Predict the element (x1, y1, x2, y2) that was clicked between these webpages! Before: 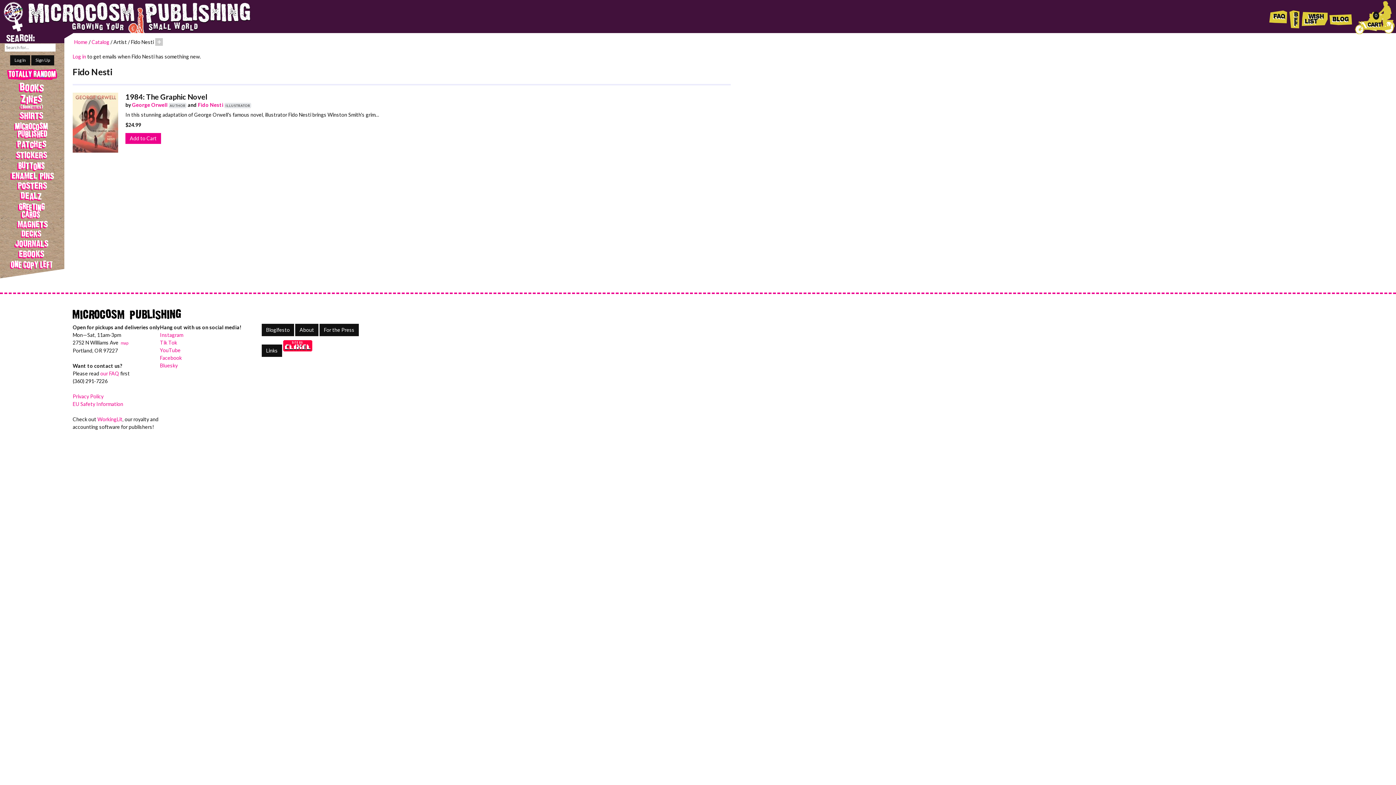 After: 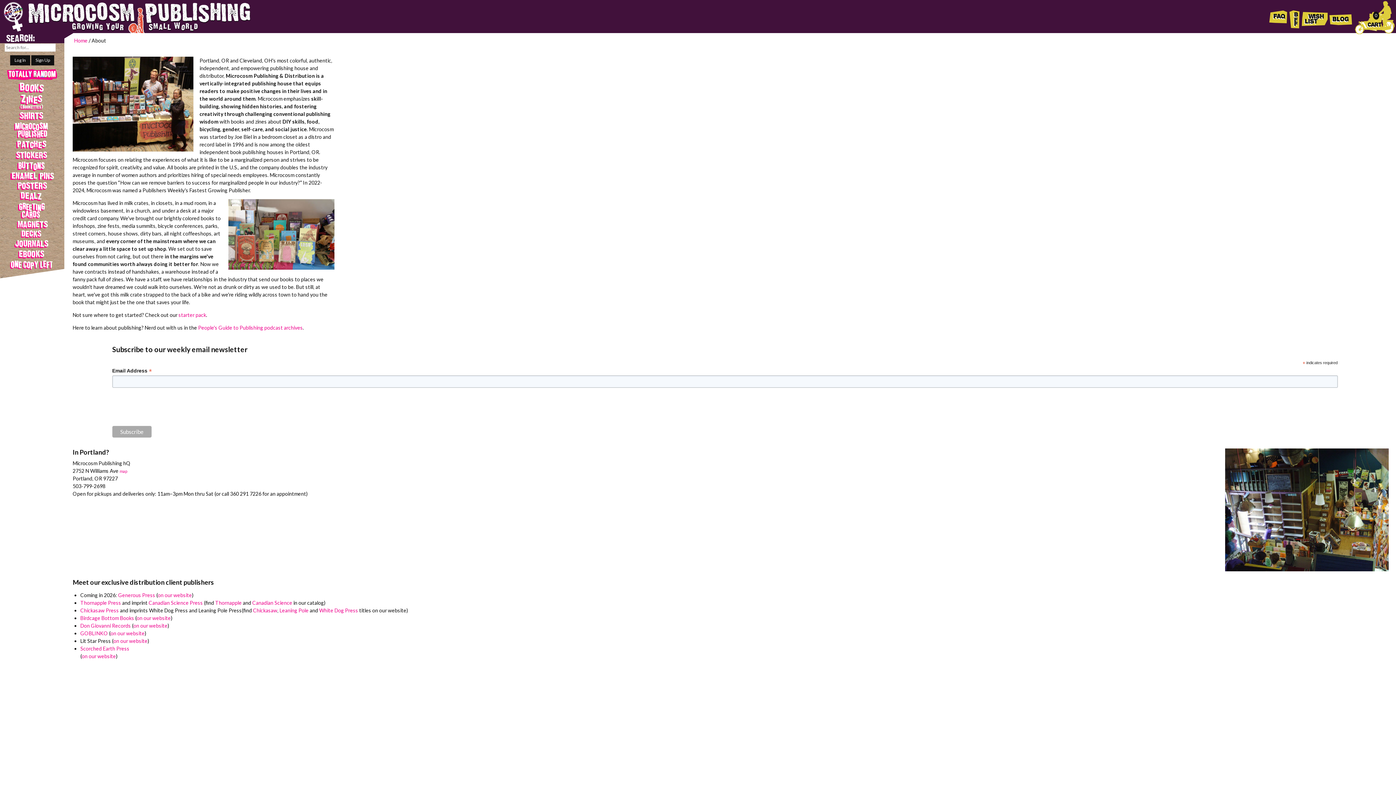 Action: label: About bbox: (295, 324, 318, 336)